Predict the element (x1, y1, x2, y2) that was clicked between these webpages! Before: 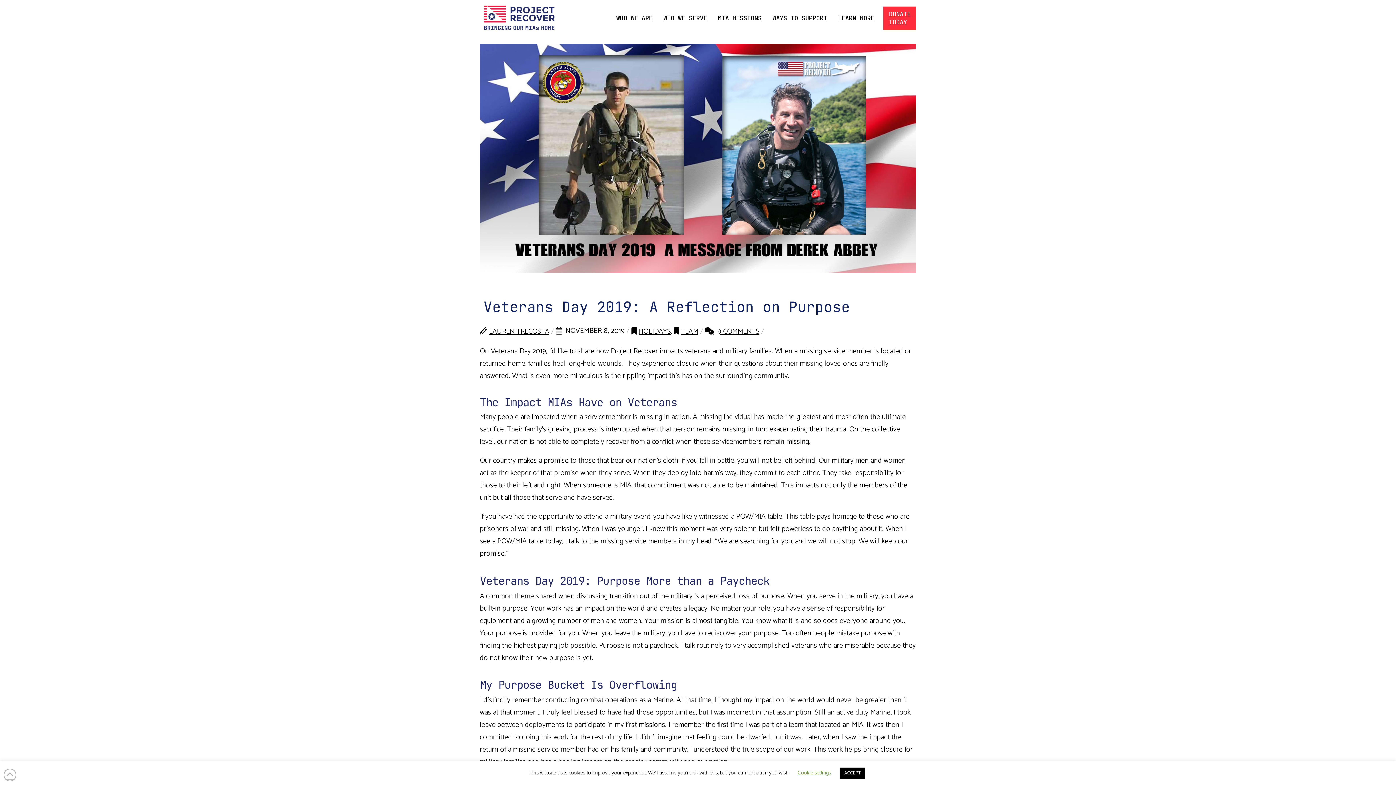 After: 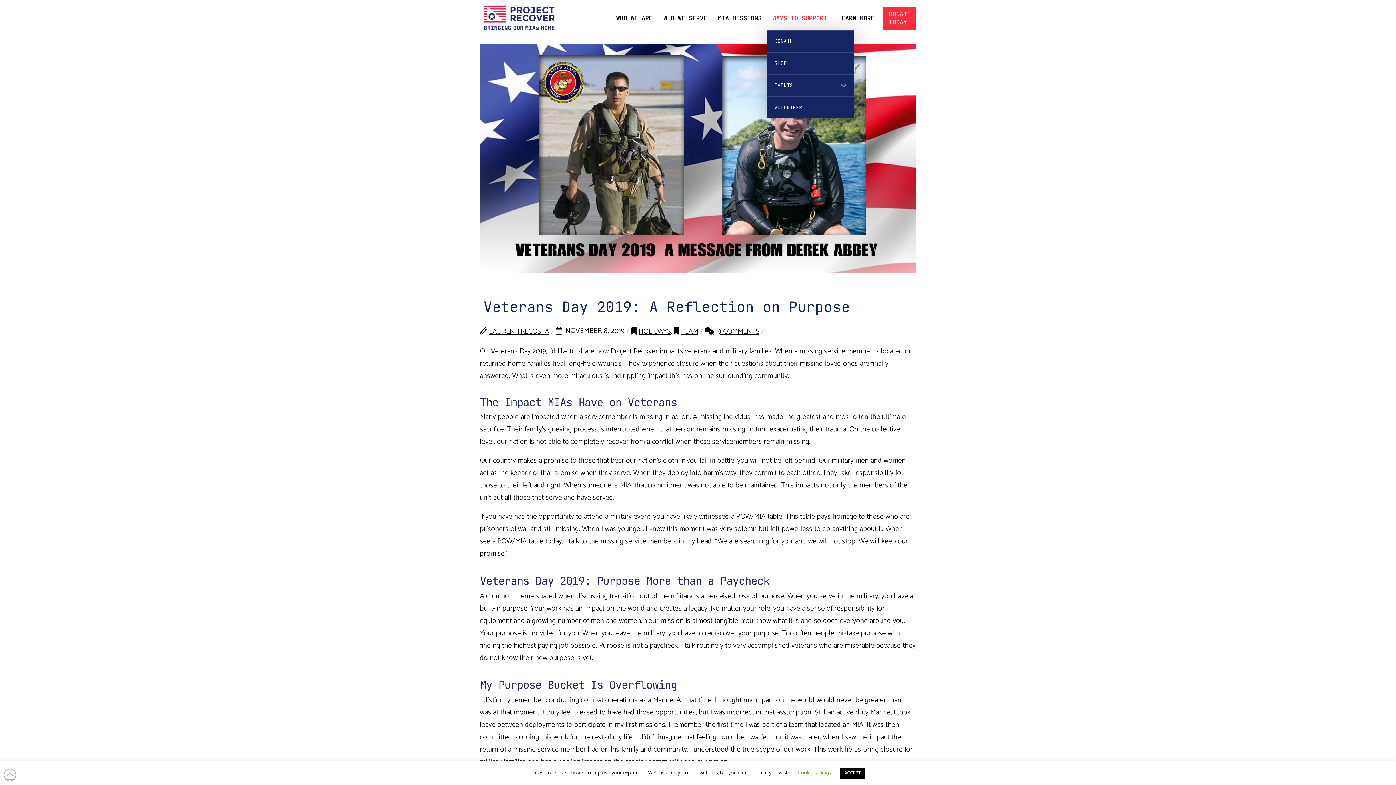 Action: label: WAYS TO SUPPORT bbox: (767, 6, 832, 29)